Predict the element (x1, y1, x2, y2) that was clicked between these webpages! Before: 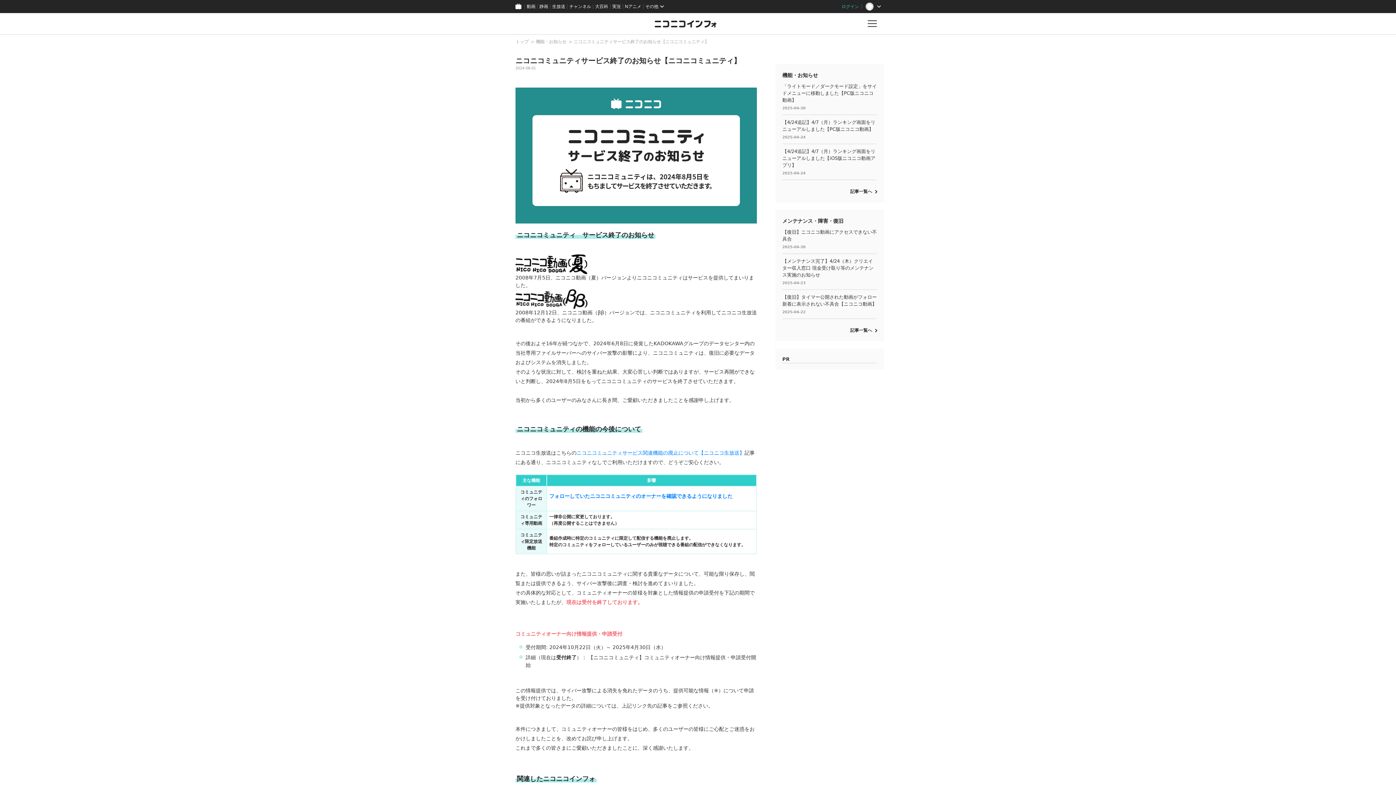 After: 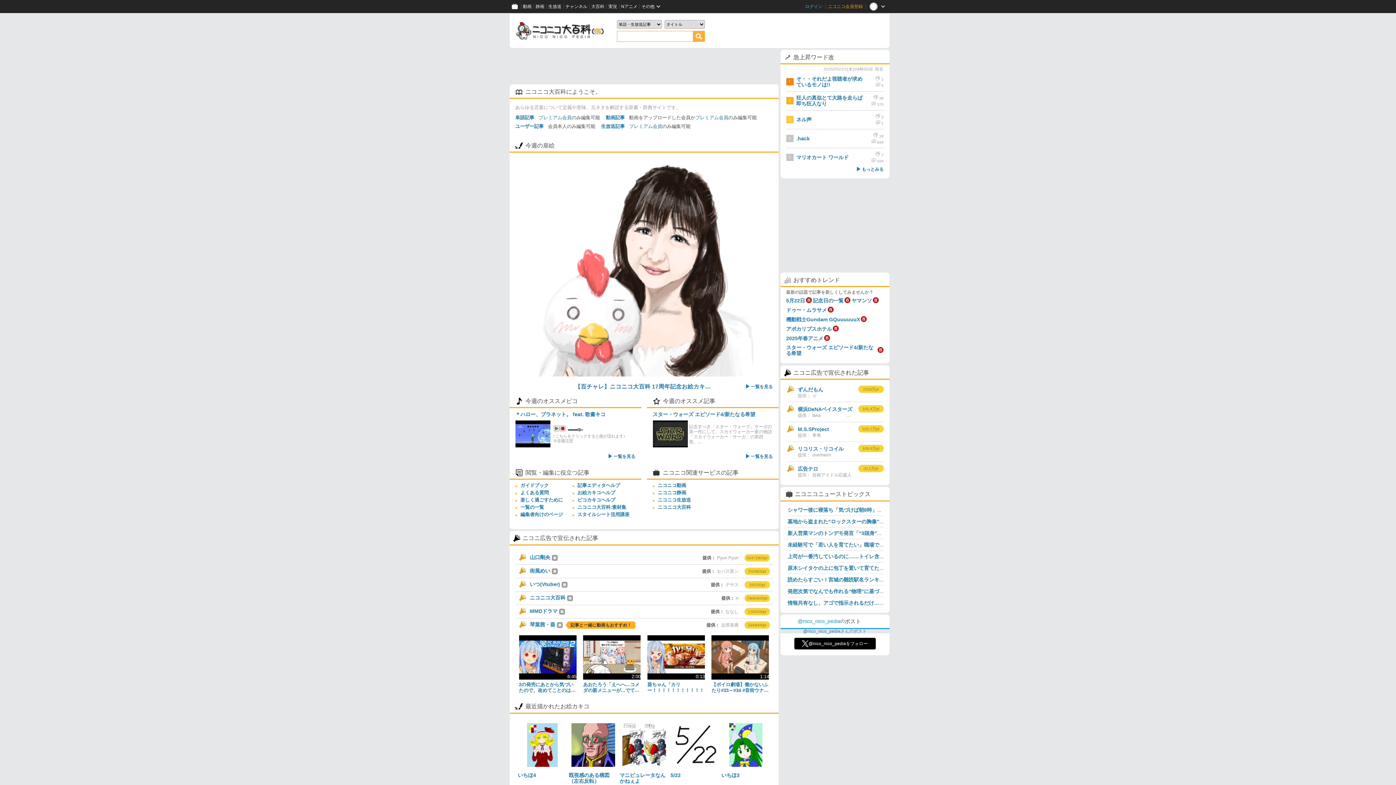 Action: bbox: (593, 0, 610, 13) label: 大百科